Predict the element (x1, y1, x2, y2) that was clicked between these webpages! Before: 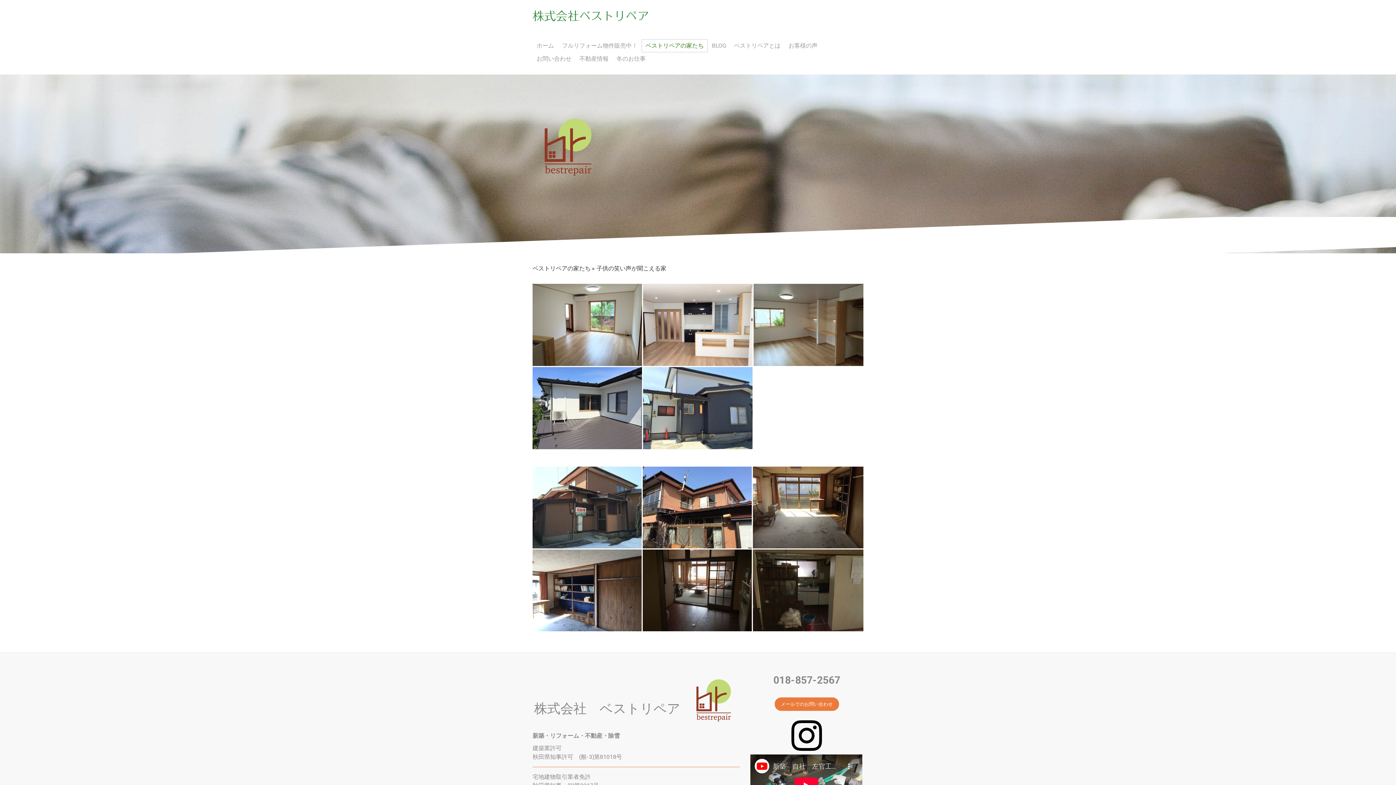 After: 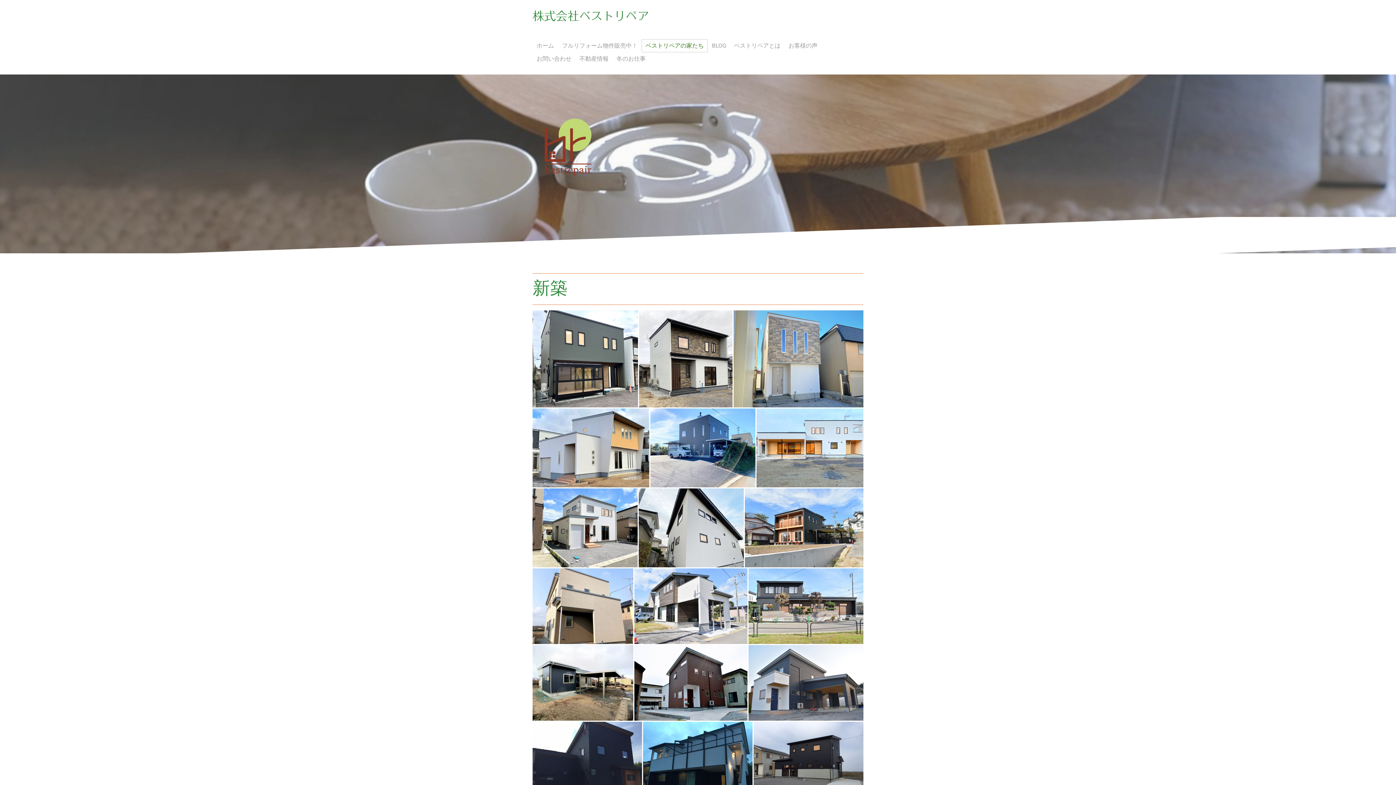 Action: bbox: (532, 262, 596, 274) label: ベストリペアの家たち